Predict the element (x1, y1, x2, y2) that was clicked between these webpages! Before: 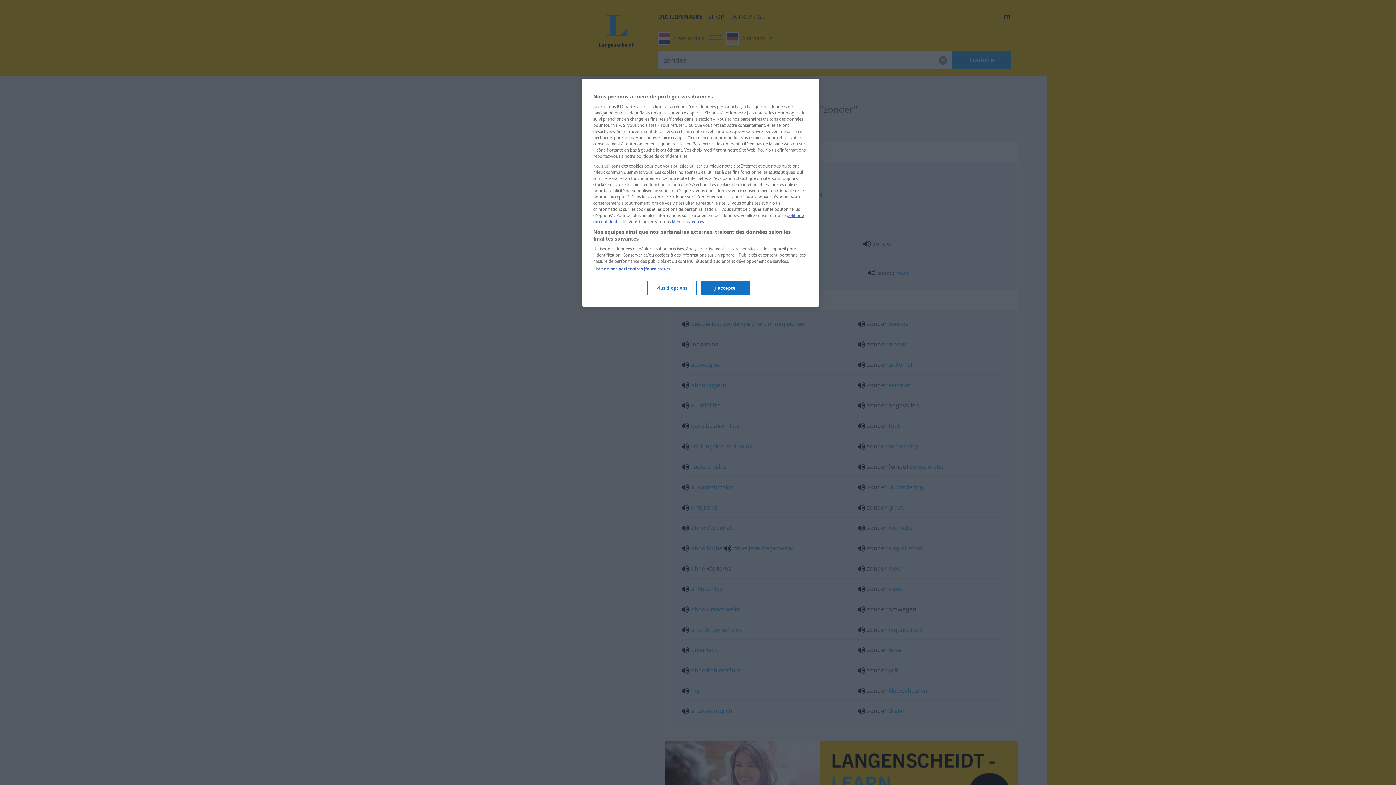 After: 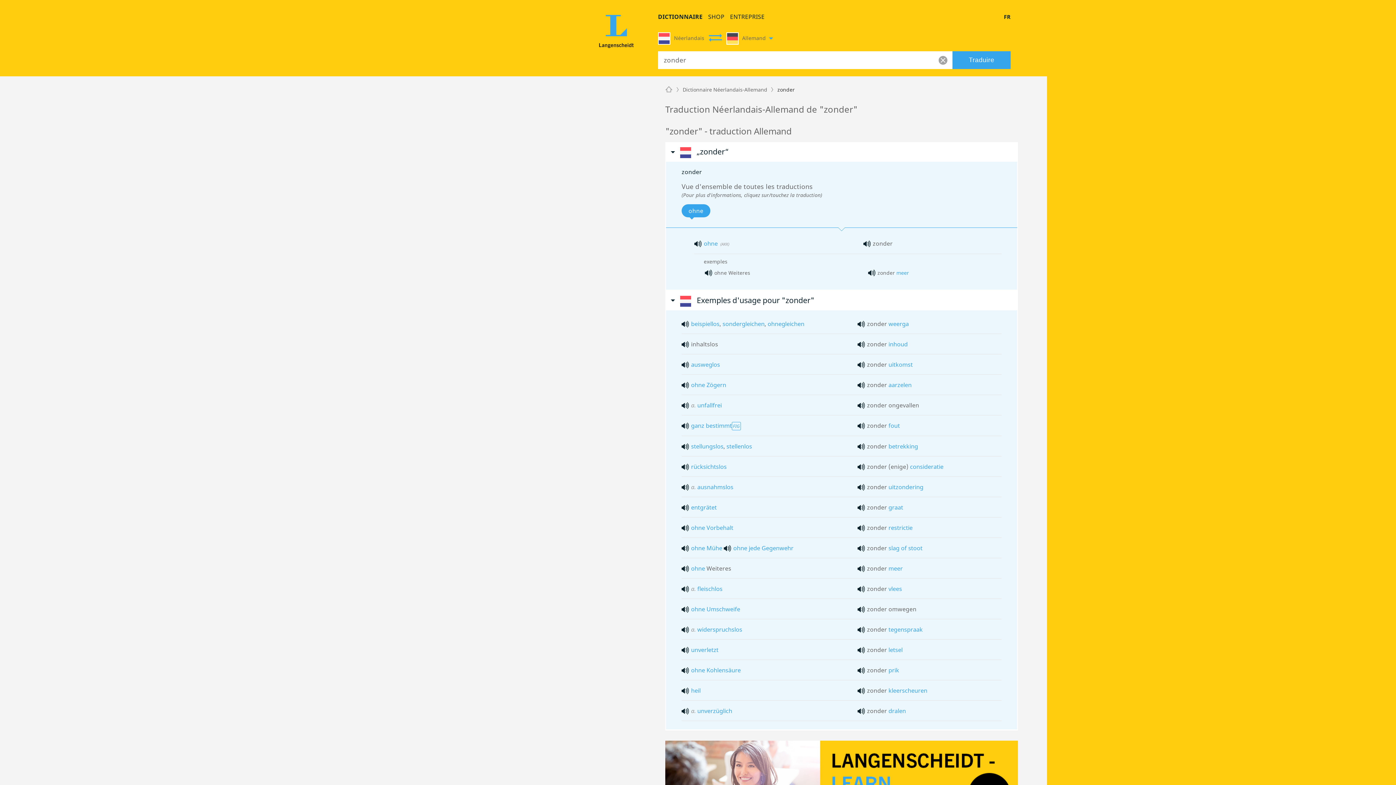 Action: label: J'accepte bbox: (700, 280, 749, 295)